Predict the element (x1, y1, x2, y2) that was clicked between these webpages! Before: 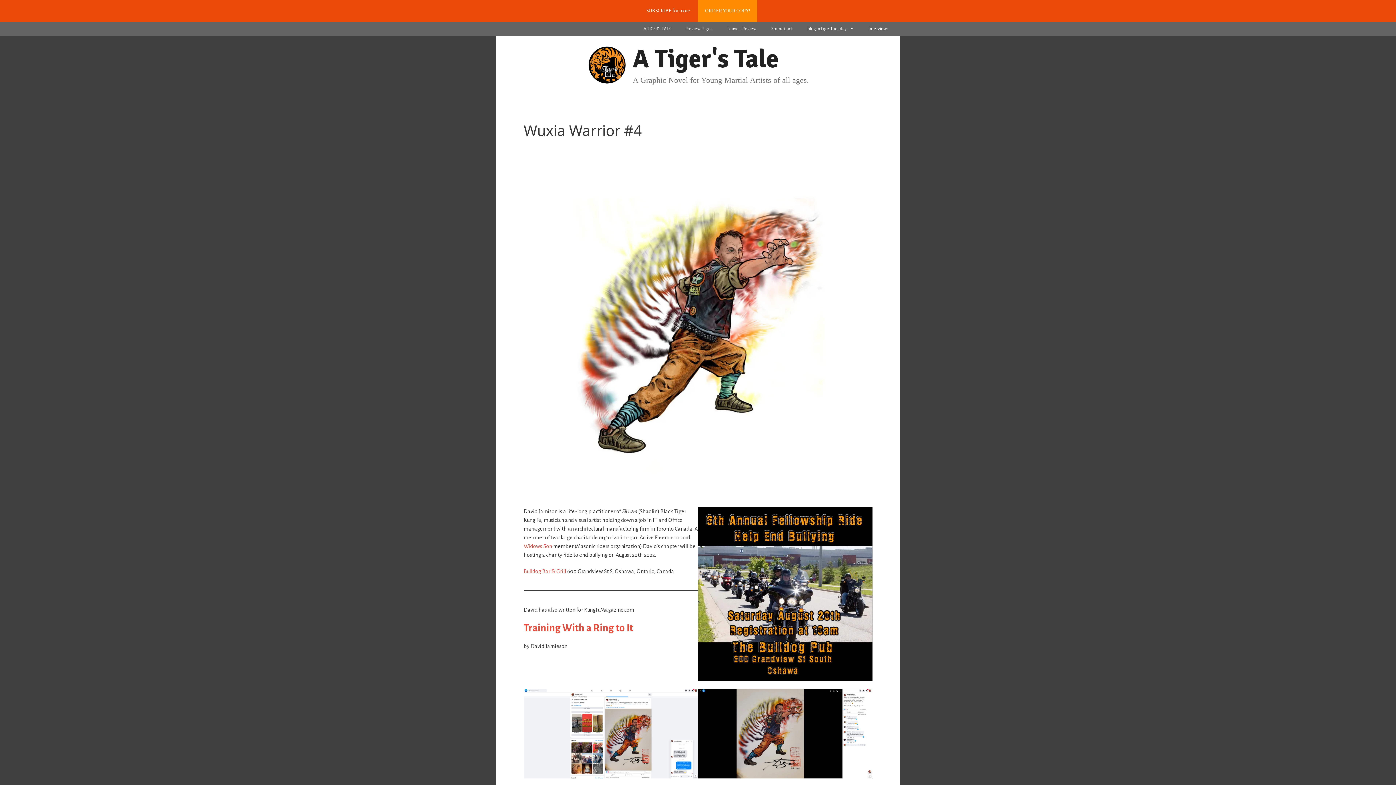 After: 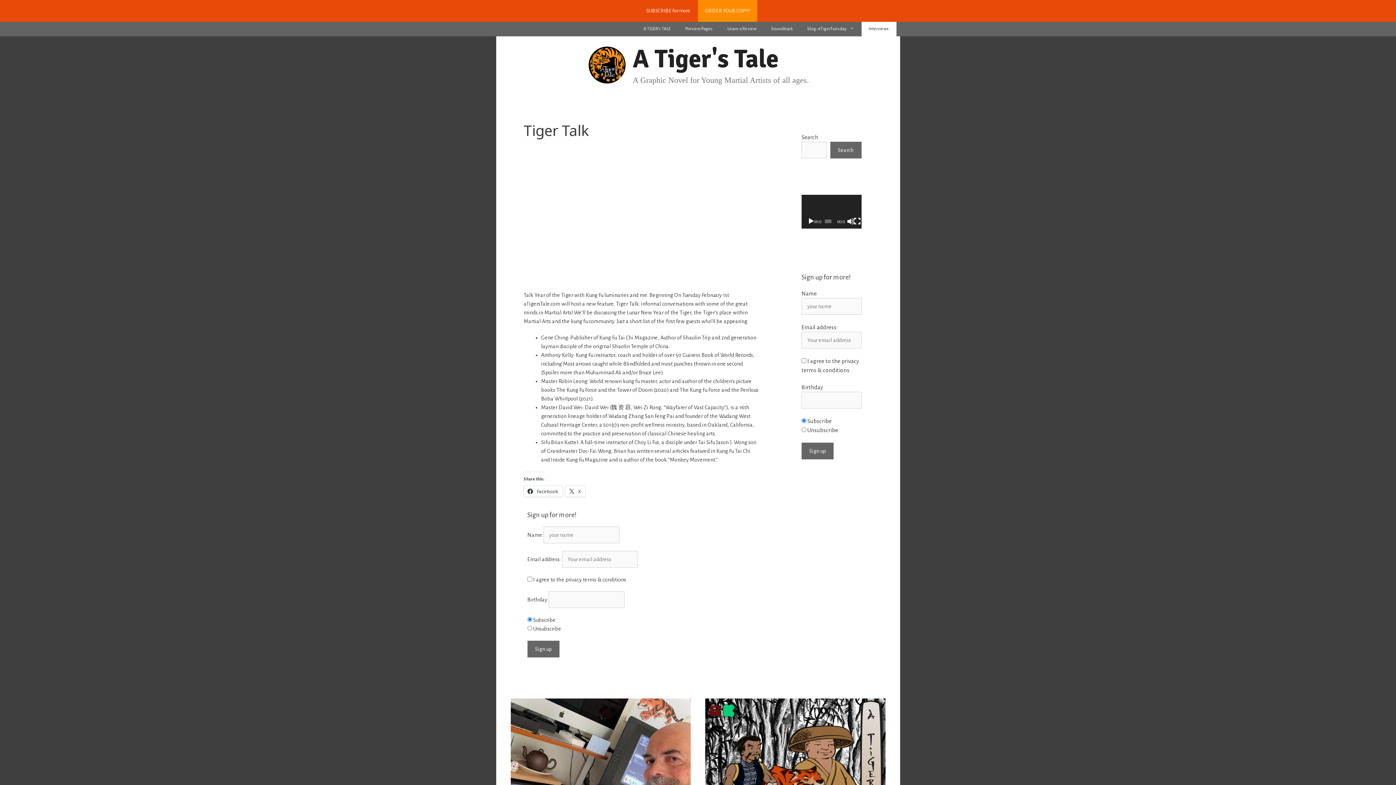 Action: label: Interviews bbox: (861, 21, 896, 36)